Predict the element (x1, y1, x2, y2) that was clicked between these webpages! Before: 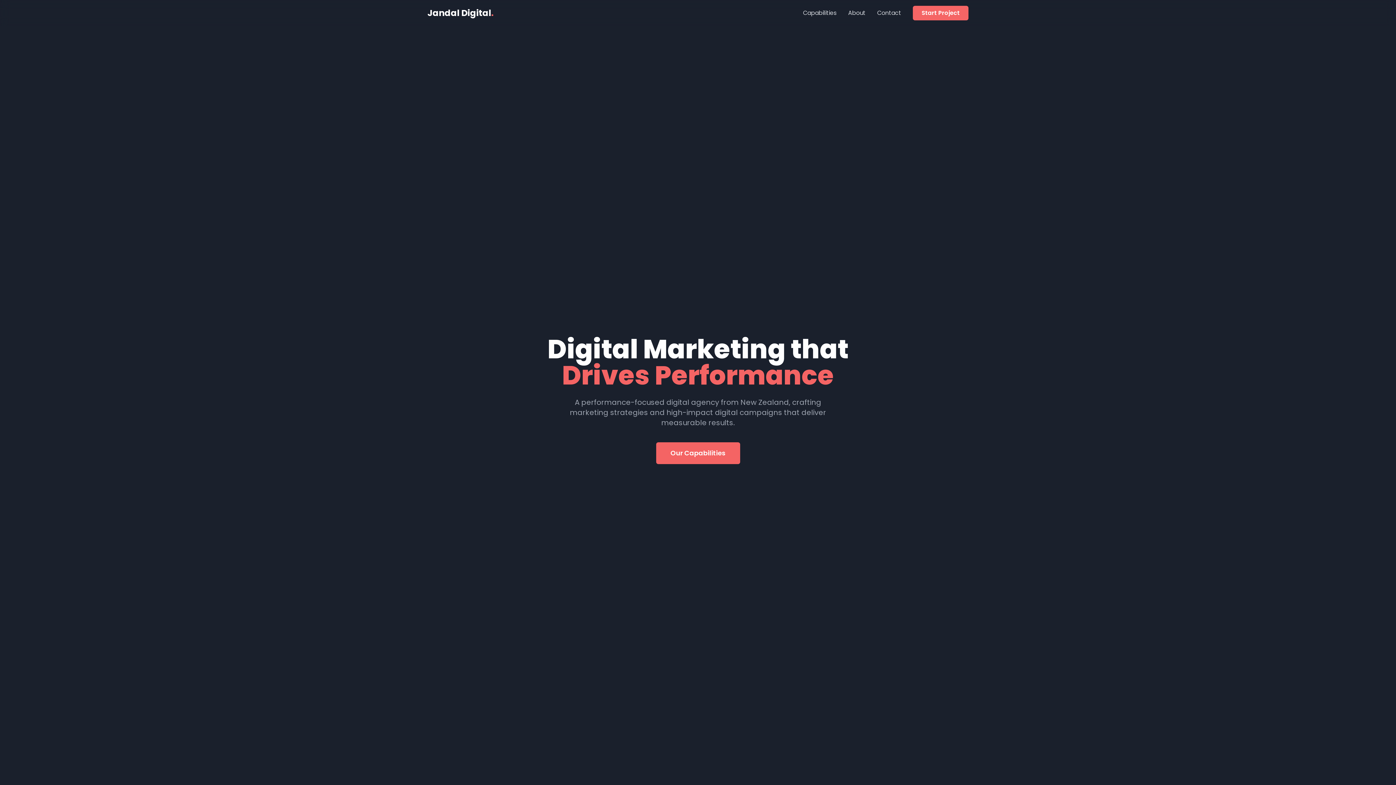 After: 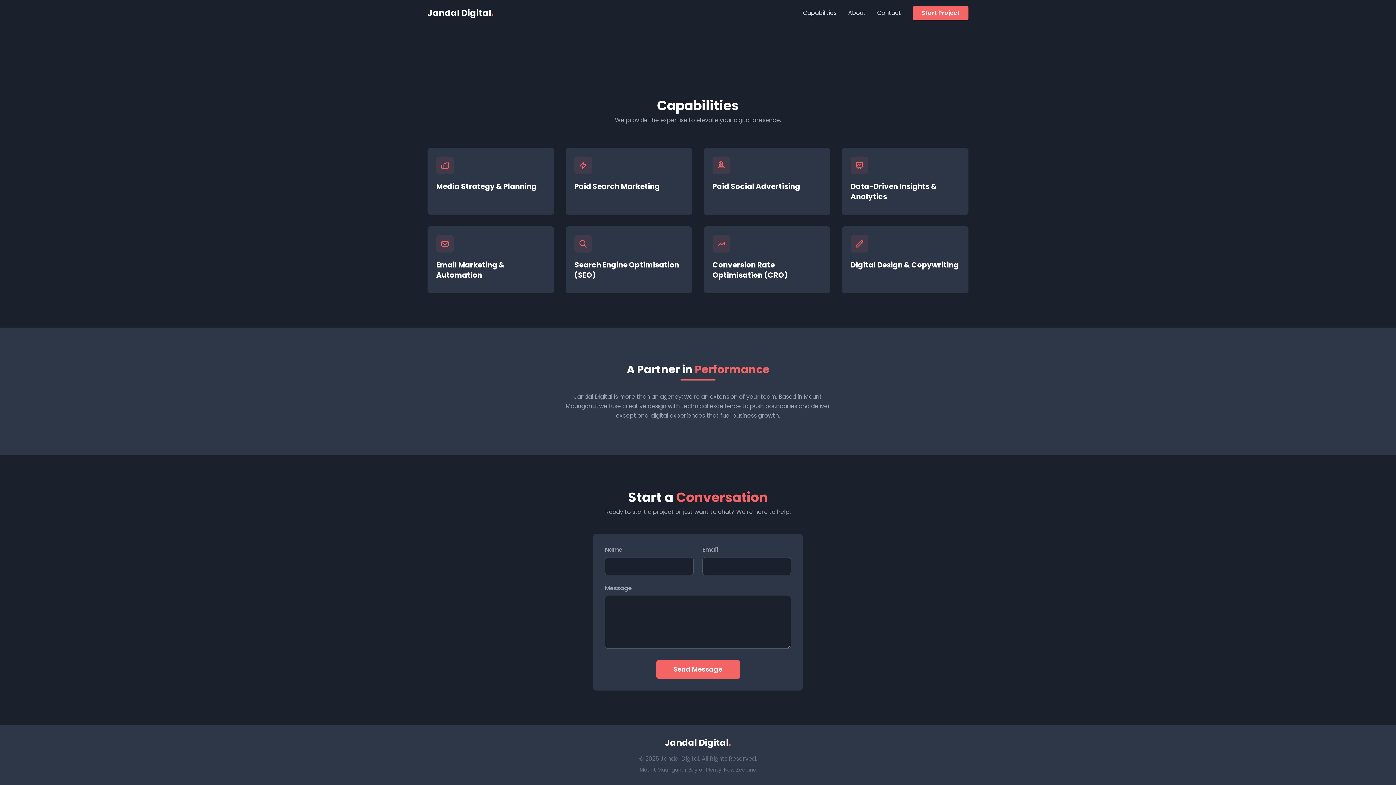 Action: label: Our Capabilities bbox: (656, 442, 740, 464)